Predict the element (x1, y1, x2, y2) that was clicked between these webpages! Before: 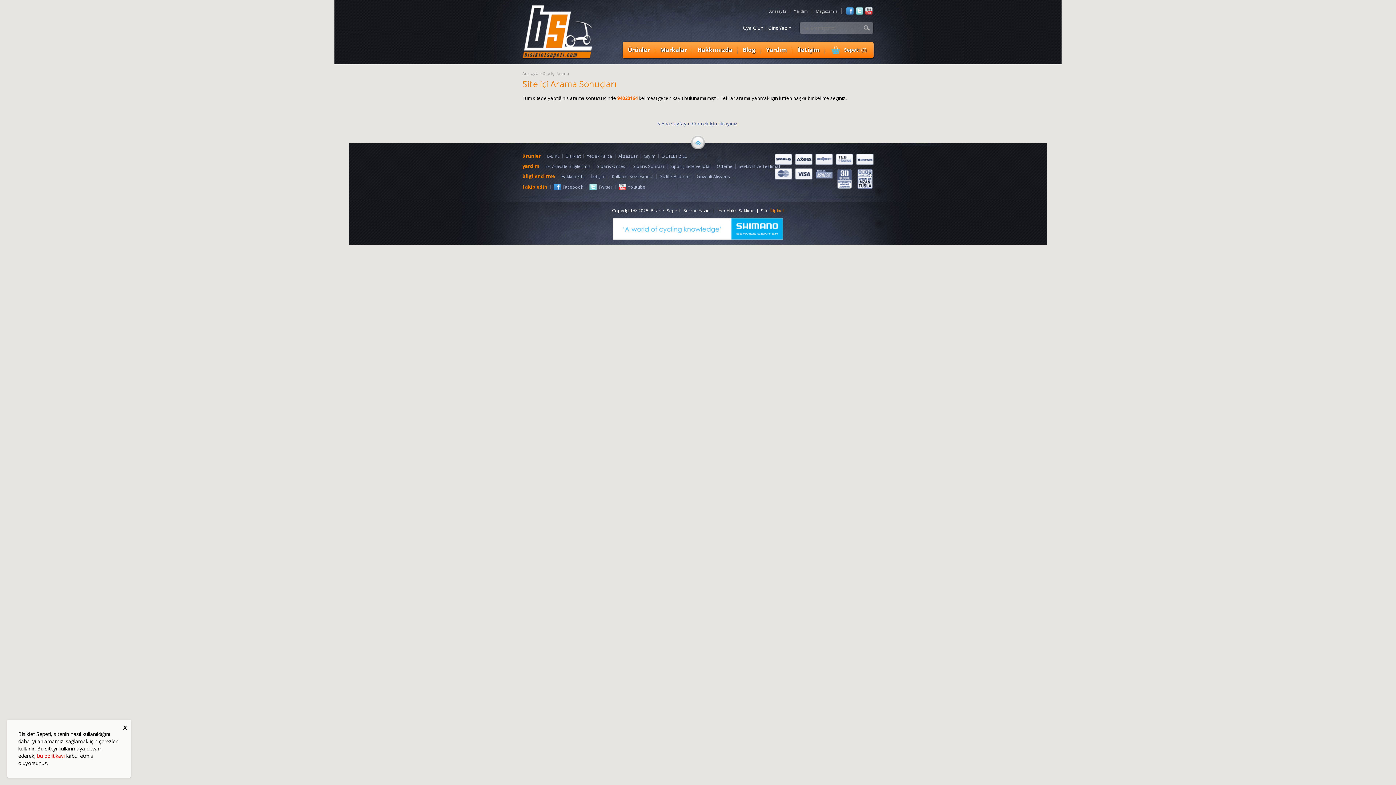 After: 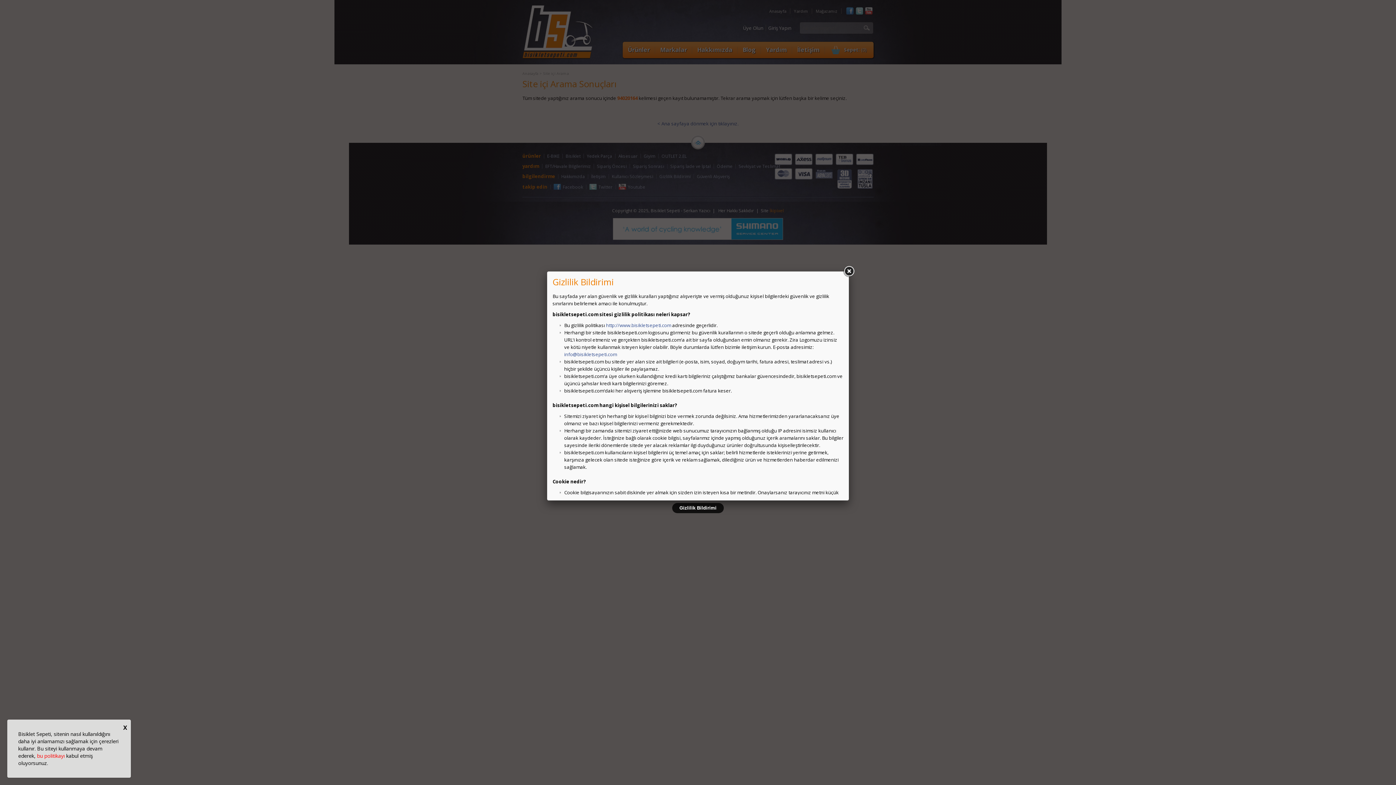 Action: label: Gizlilik Bildirimi bbox: (659, 173, 690, 179)